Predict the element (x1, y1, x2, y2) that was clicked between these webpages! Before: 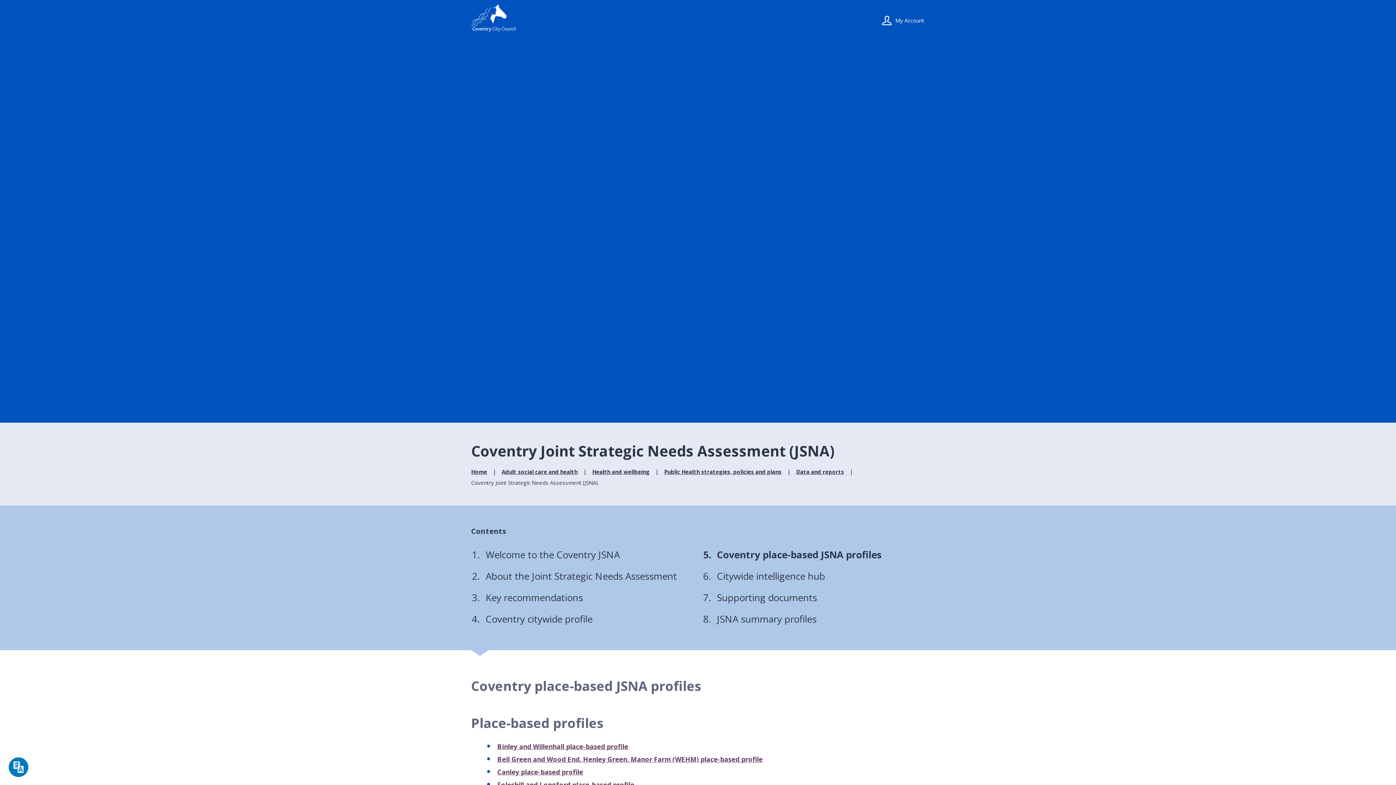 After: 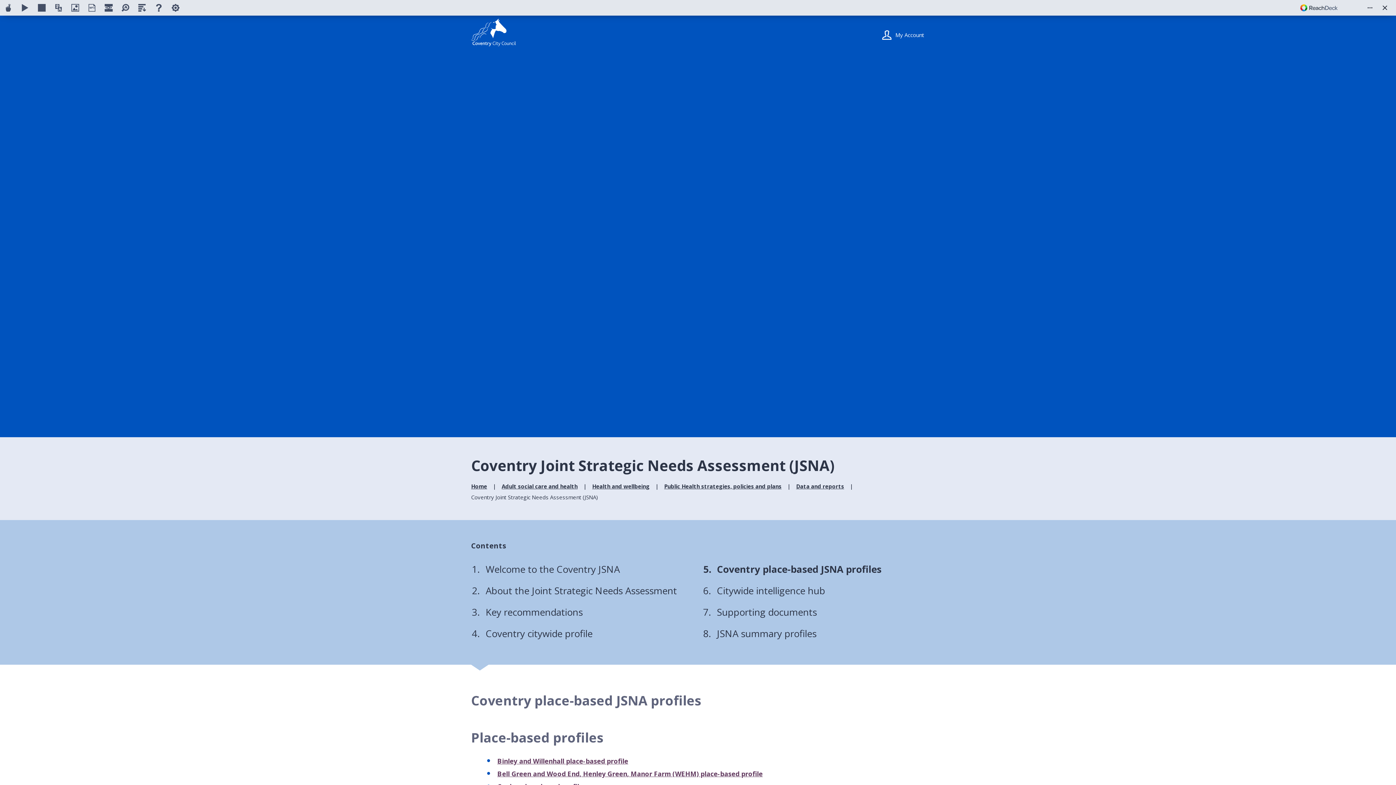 Action: label: Speak - Listen with the ReachDeck Toolbar bbox: (8, 757, 28, 777)